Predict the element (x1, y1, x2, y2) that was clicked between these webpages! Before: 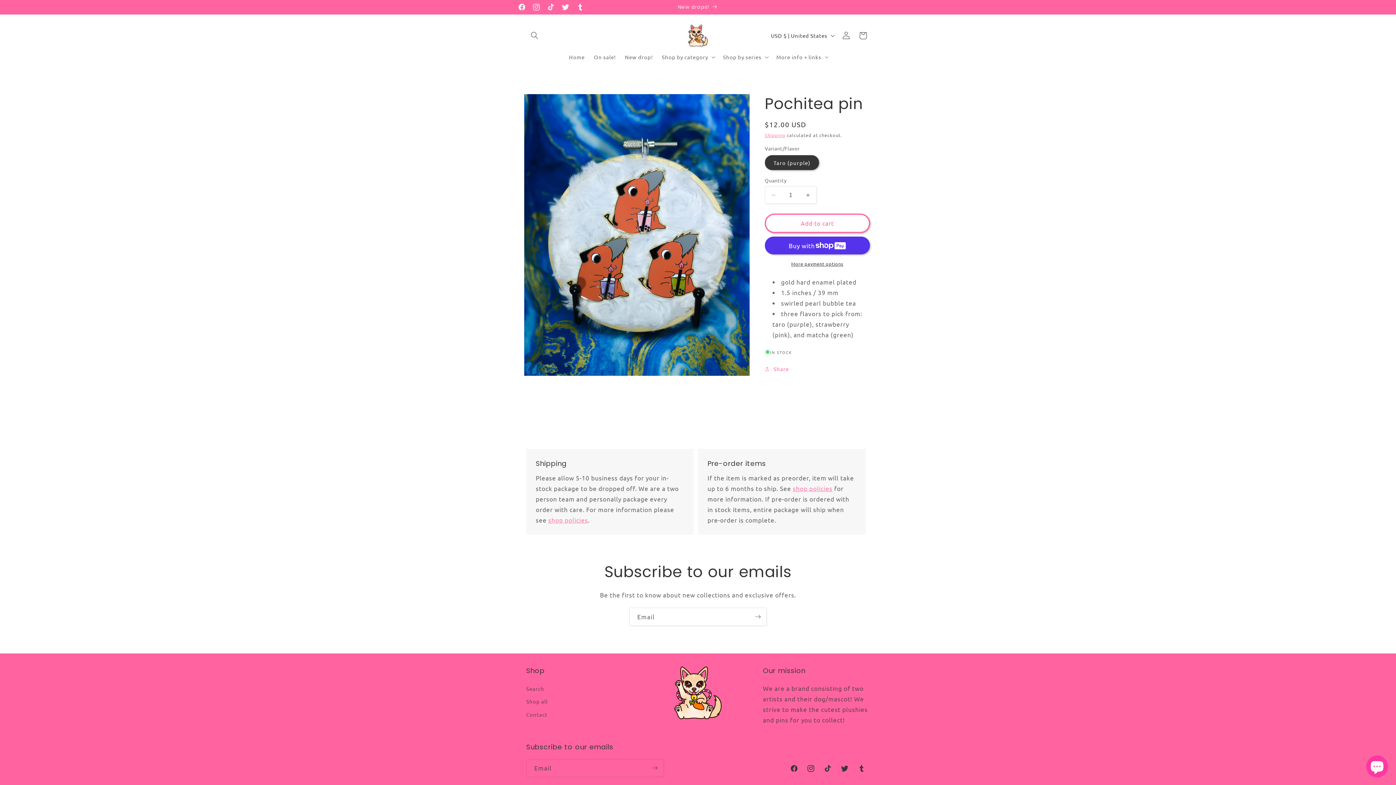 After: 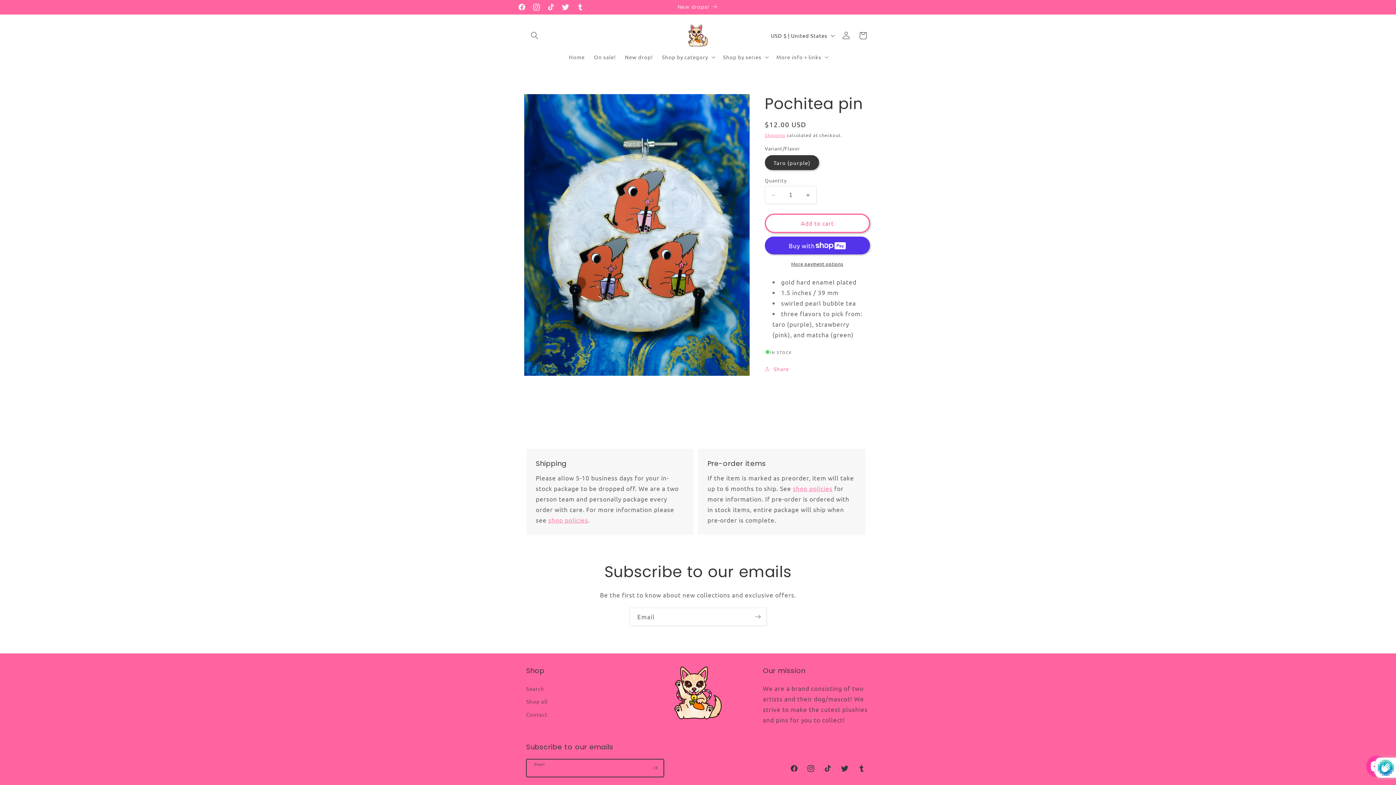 Action: bbox: (646, 759, 663, 777) label: Subscribe